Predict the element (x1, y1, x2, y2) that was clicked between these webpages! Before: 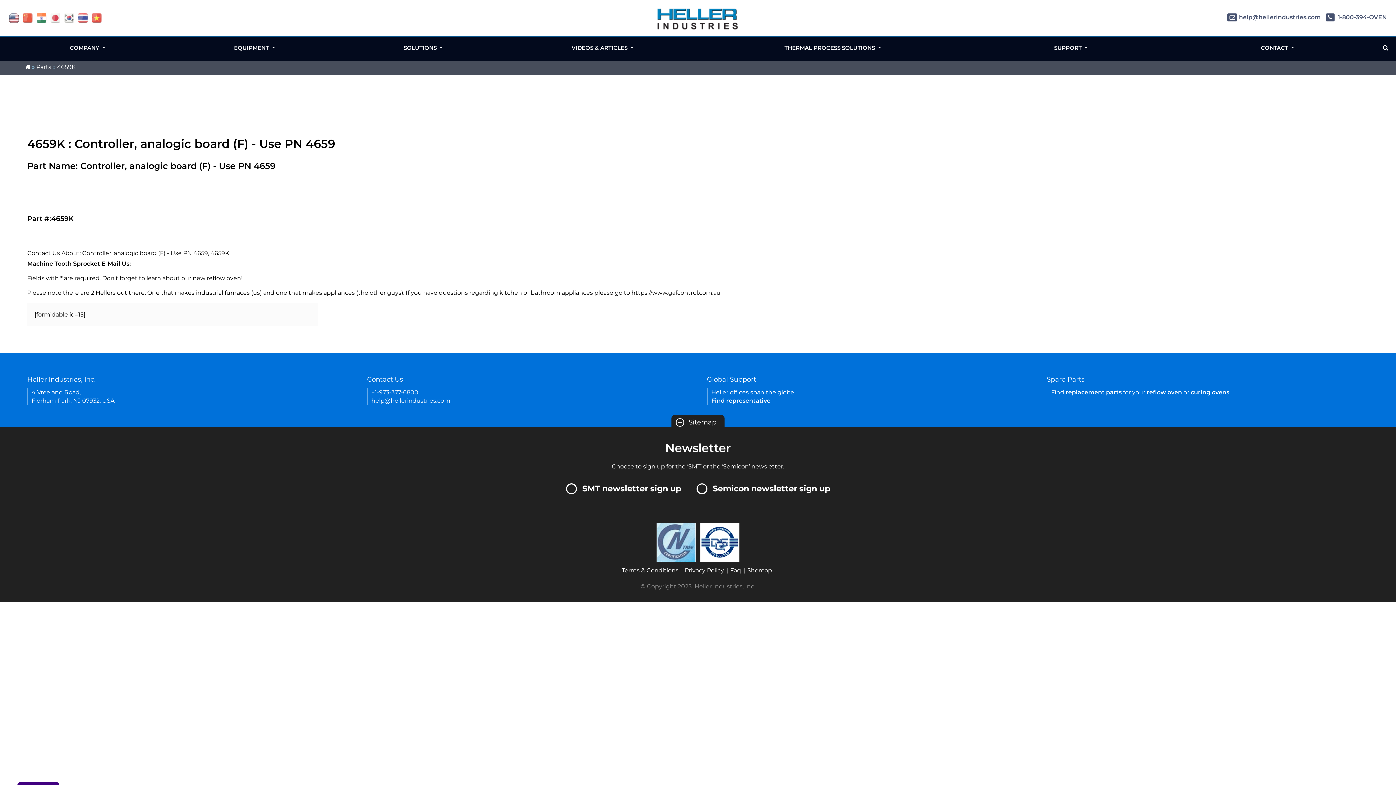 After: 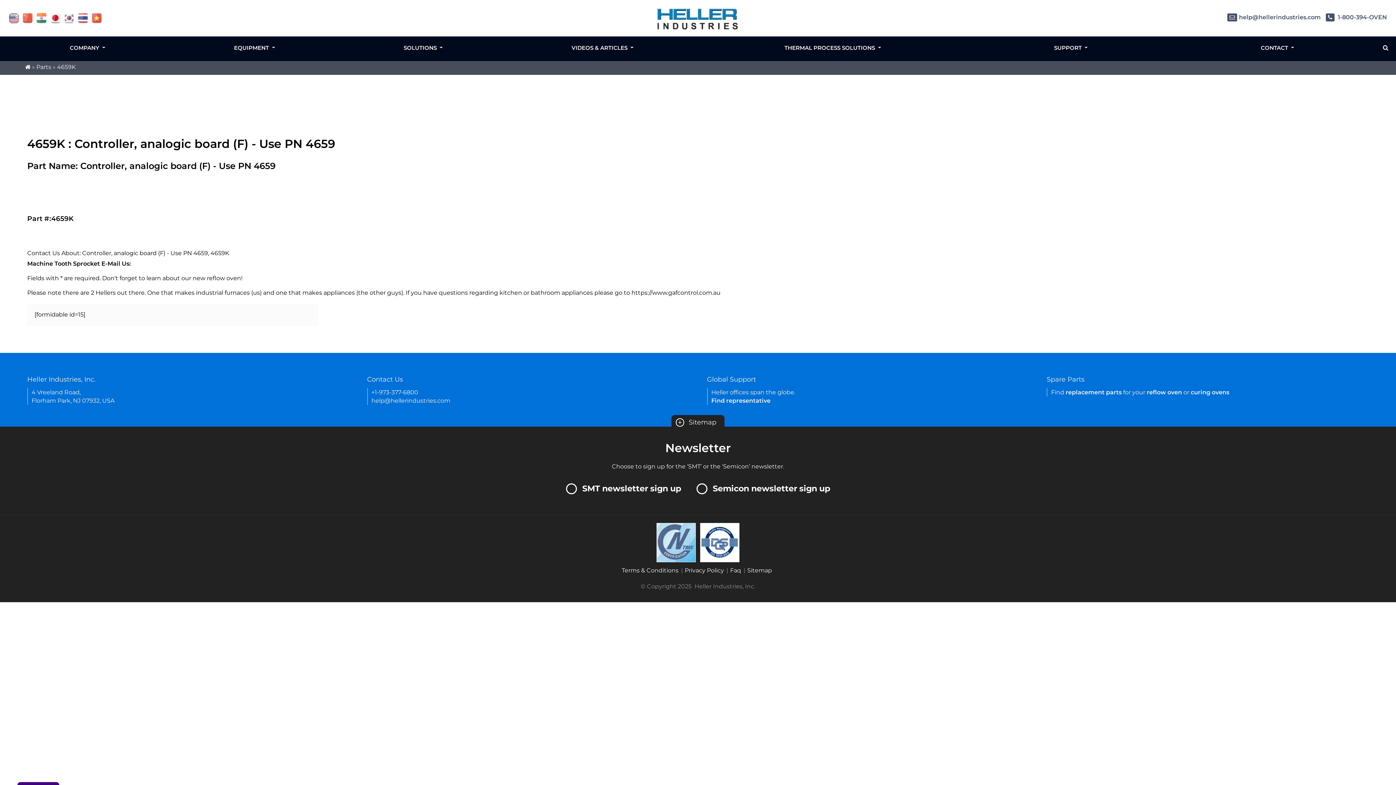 Action: bbox: (50, 14, 60, 21)